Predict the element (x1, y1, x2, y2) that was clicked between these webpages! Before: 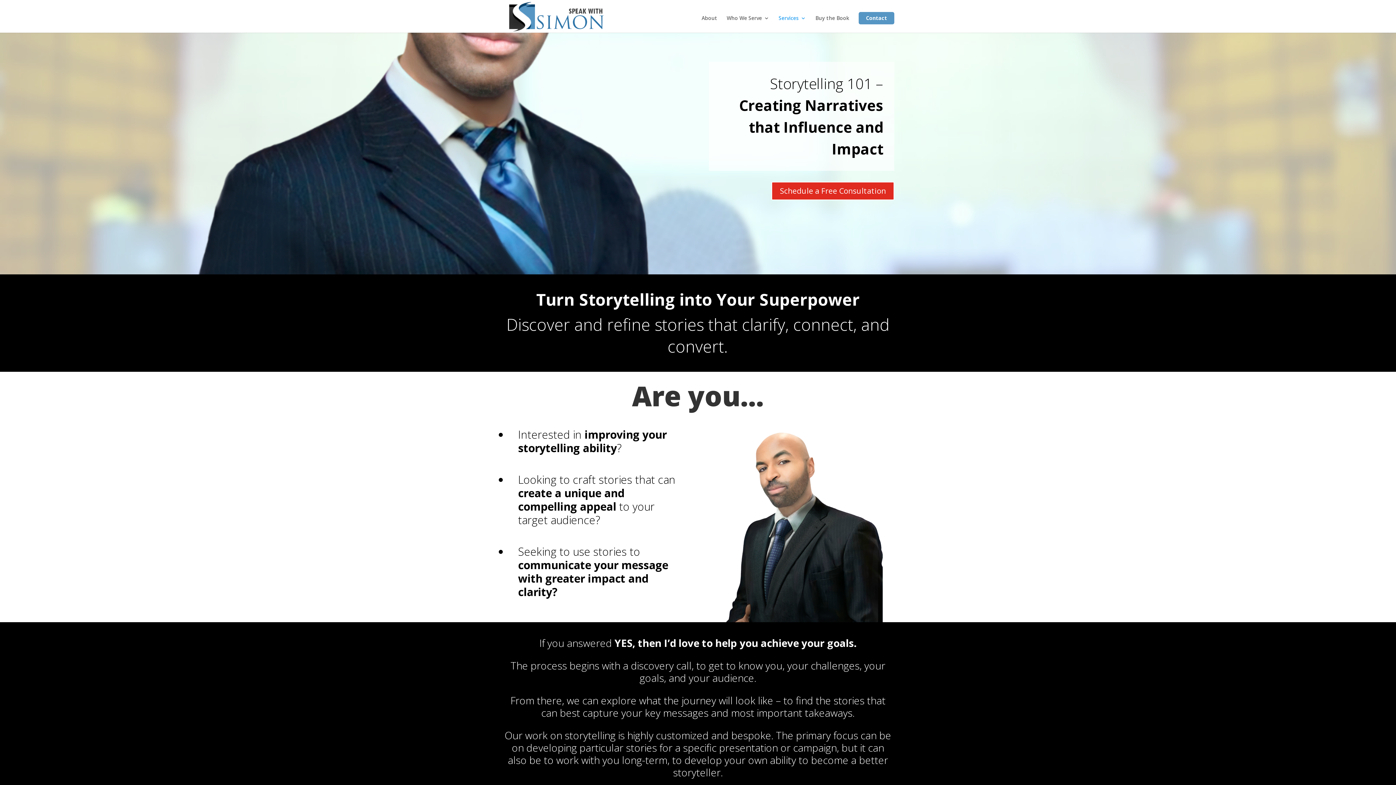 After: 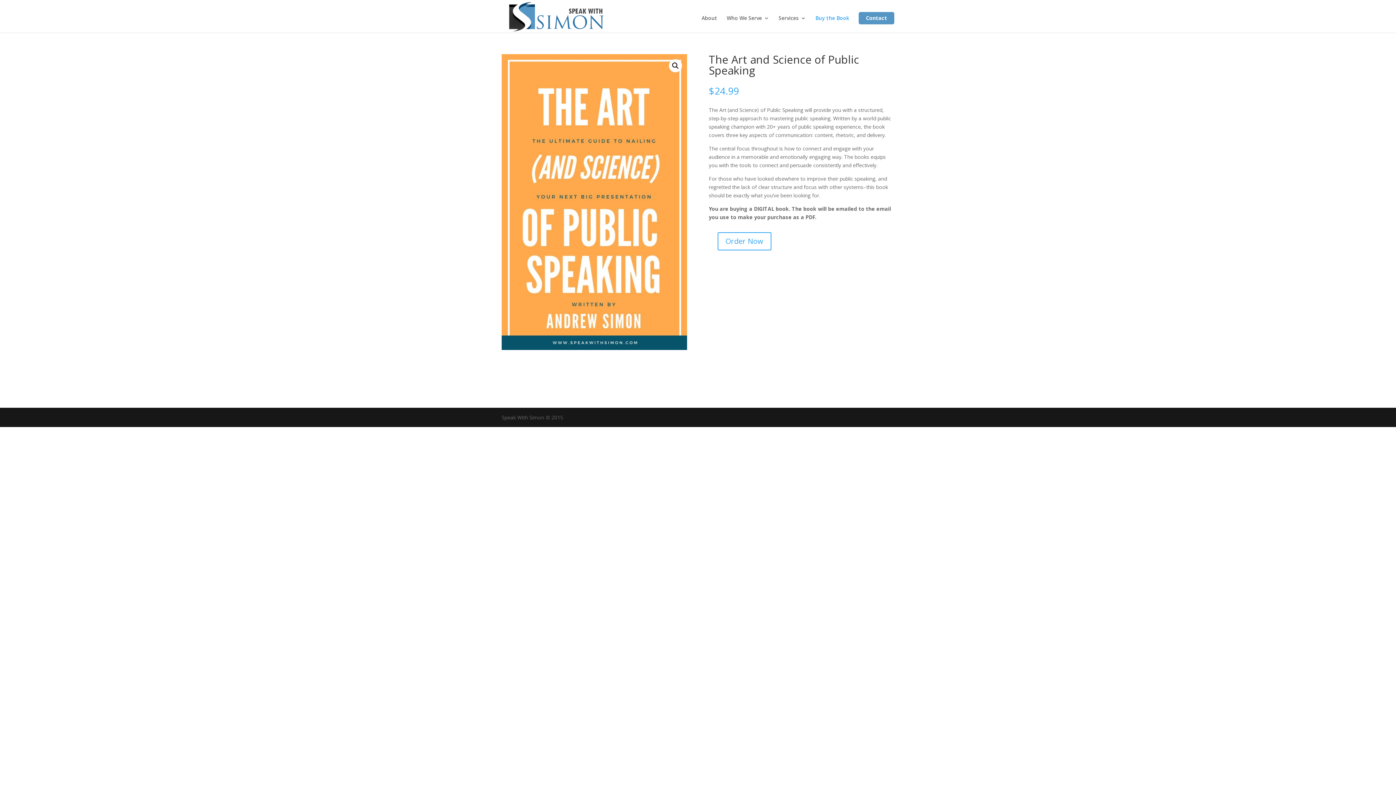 Action: bbox: (815, 15, 849, 32) label: Buy the Book